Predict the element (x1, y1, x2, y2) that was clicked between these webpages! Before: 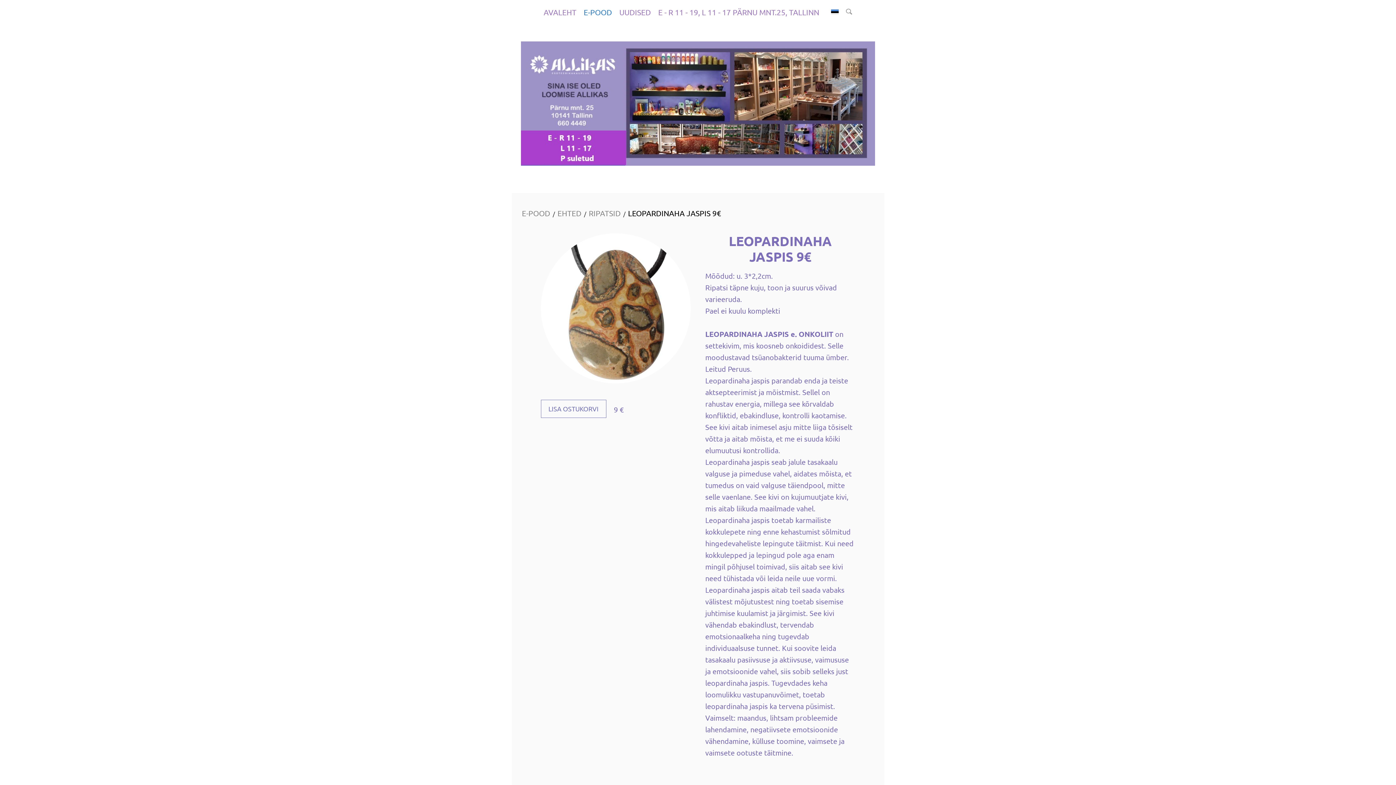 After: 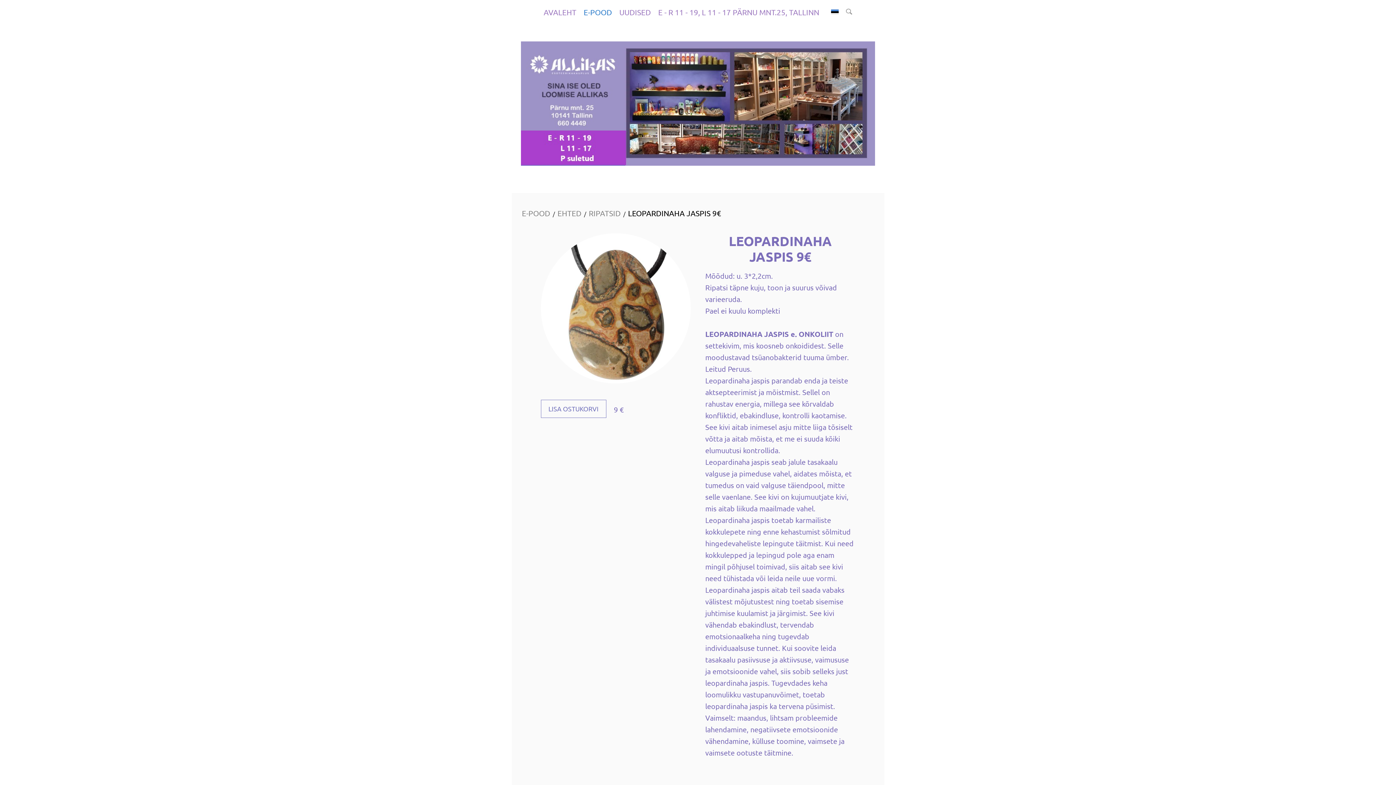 Action: label: LEOPARDINAHA JASPIS 9€ bbox: (627, 207, 722, 219)